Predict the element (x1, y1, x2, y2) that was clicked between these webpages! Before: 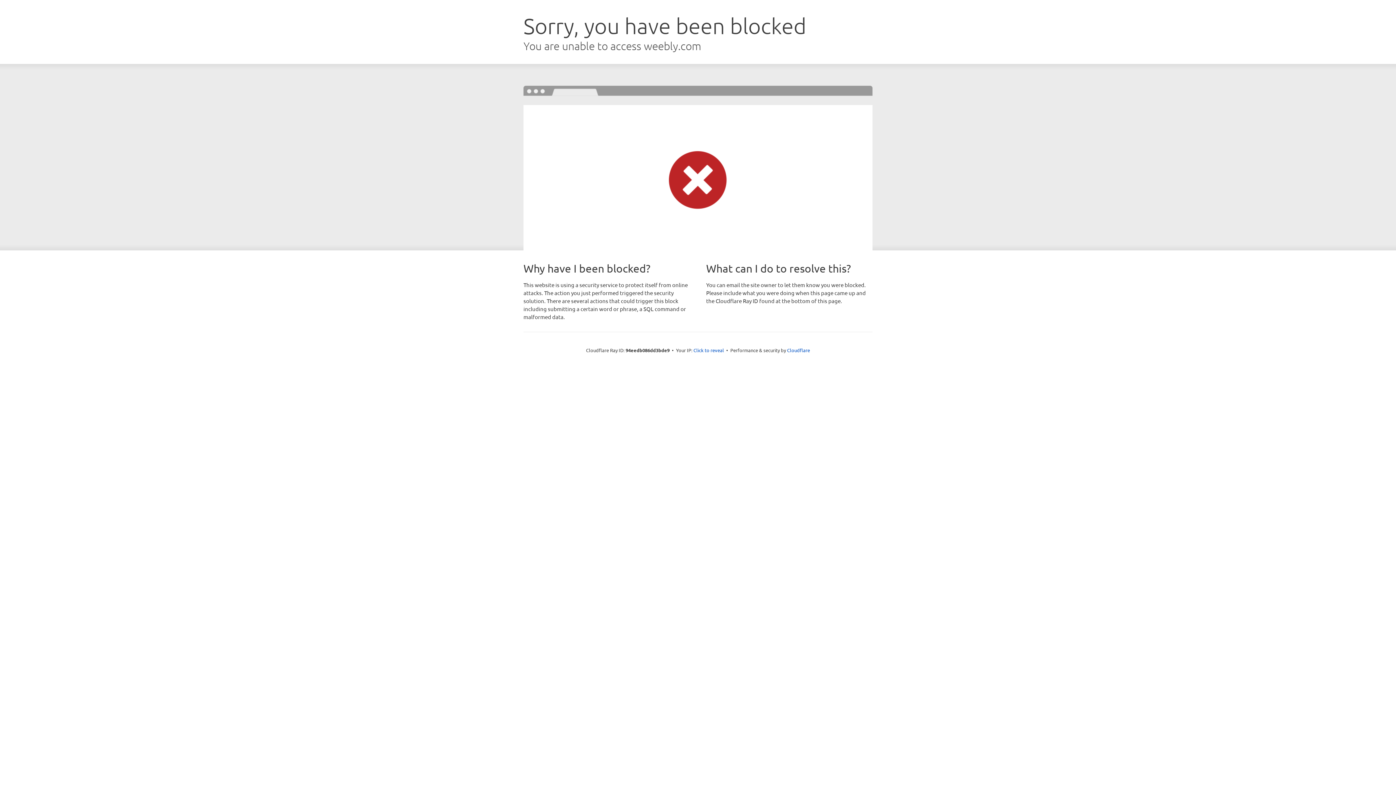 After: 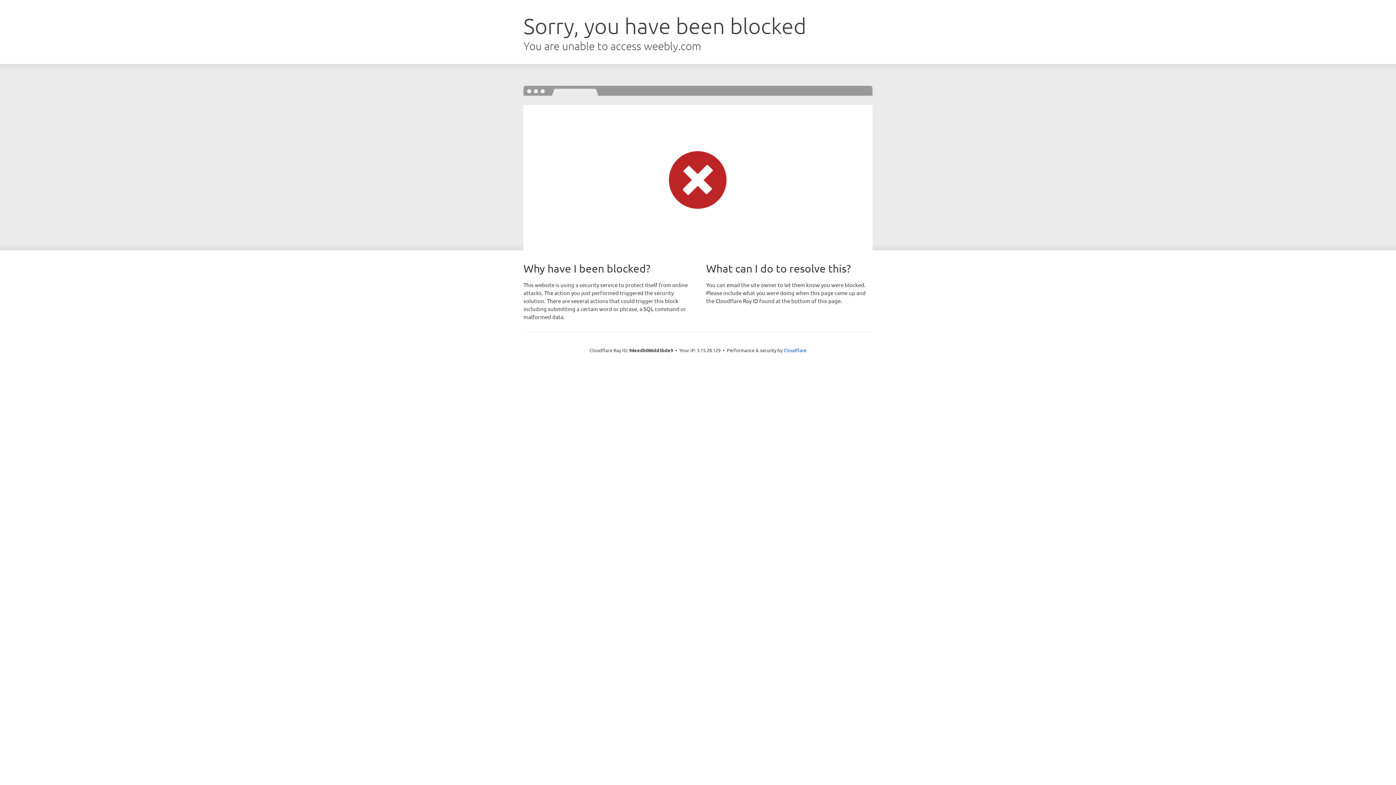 Action: label: Click to reveal bbox: (693, 346, 724, 353)